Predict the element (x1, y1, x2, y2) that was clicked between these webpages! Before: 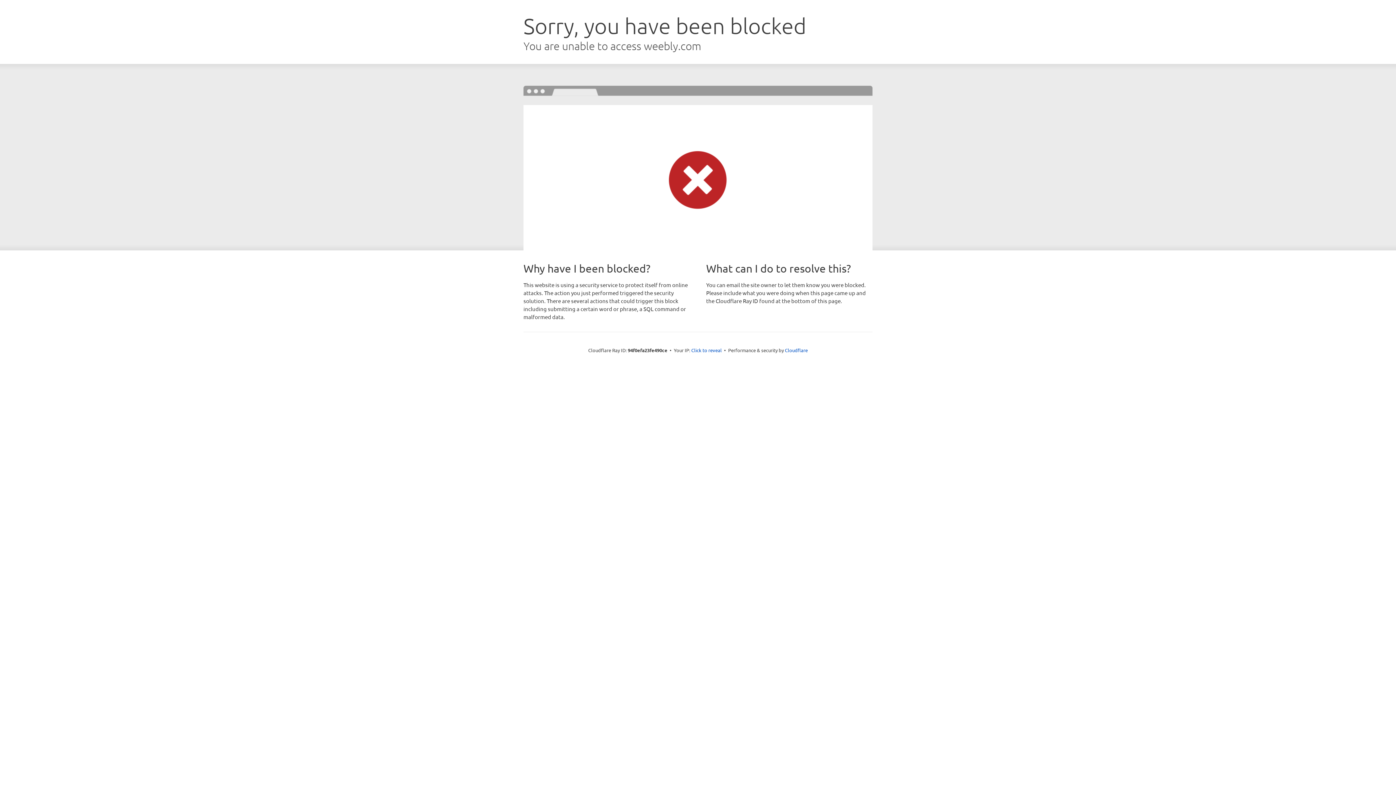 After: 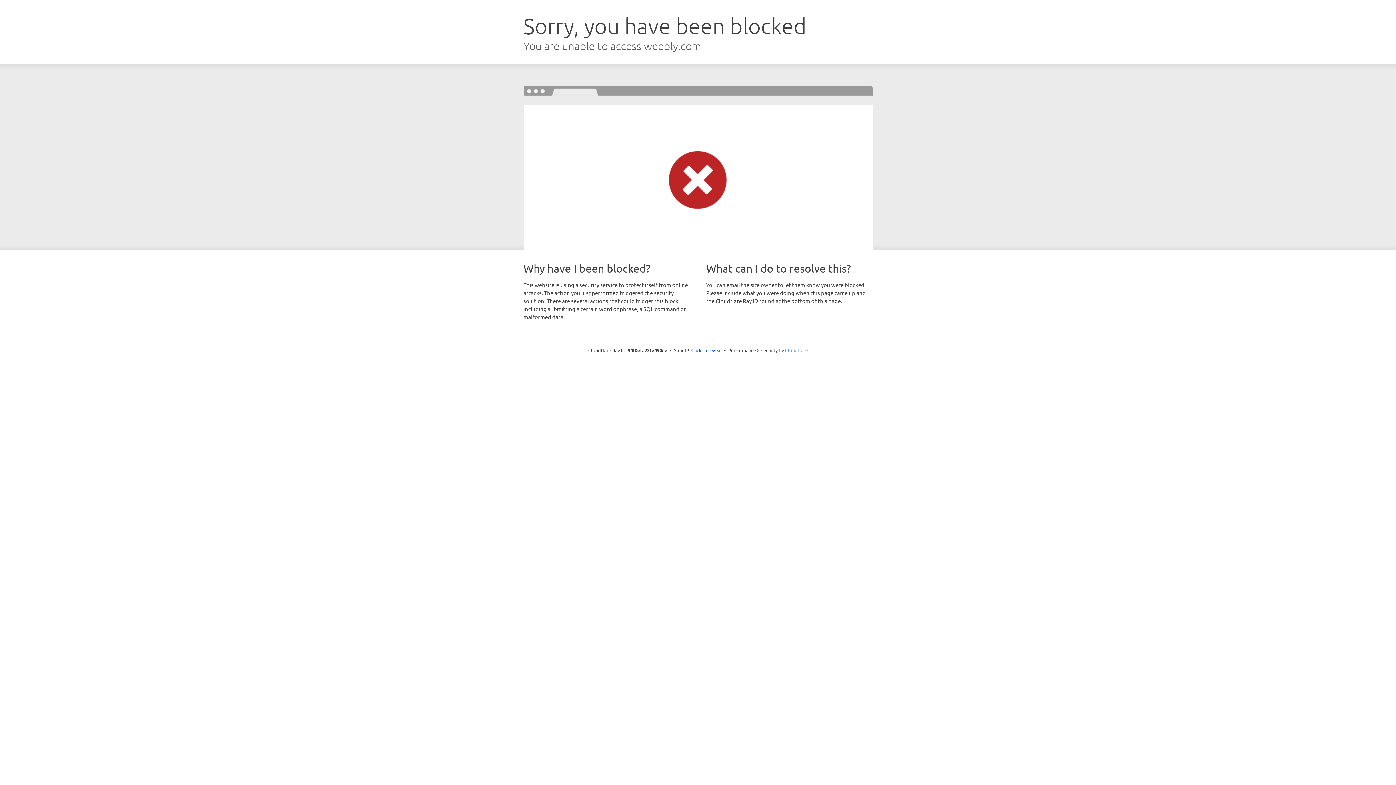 Action: bbox: (785, 347, 808, 353) label: Cloudflare